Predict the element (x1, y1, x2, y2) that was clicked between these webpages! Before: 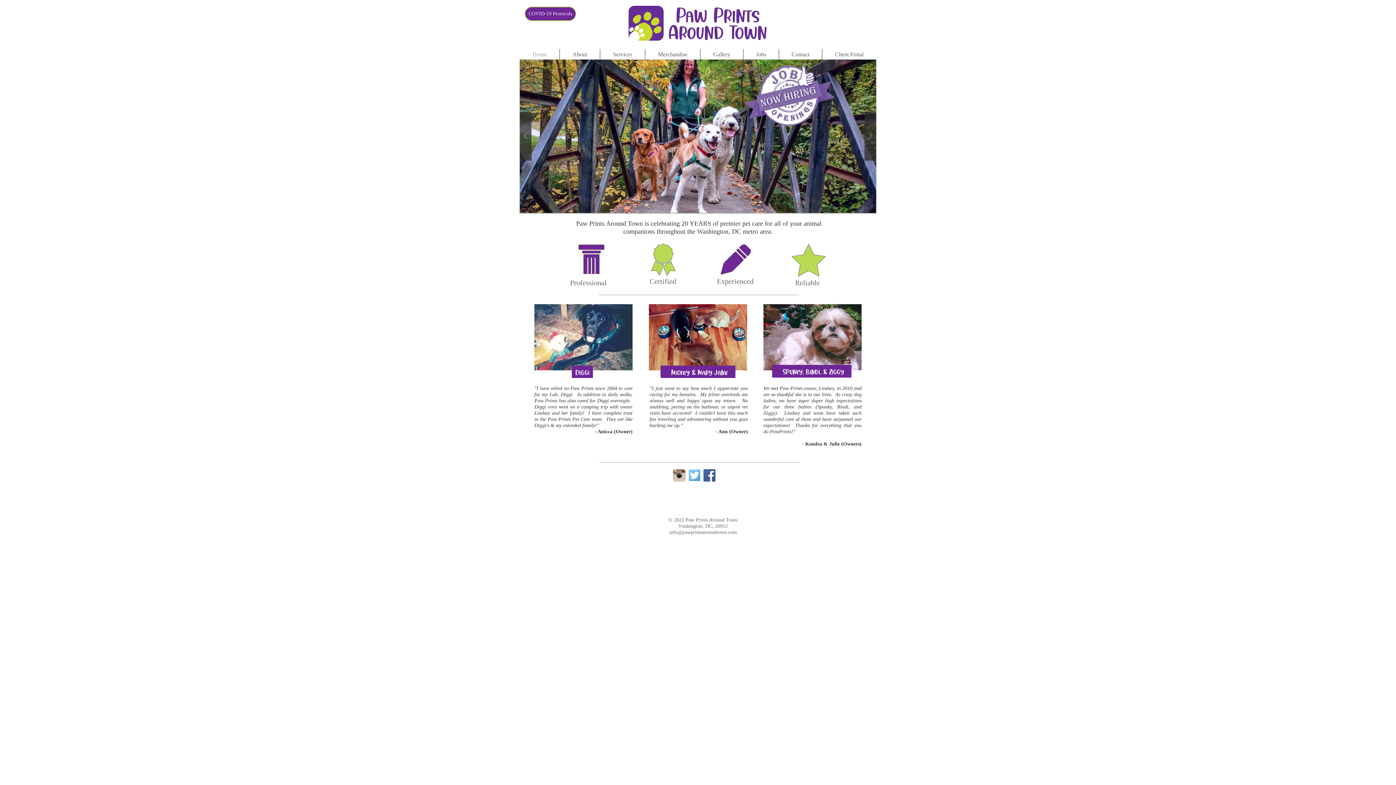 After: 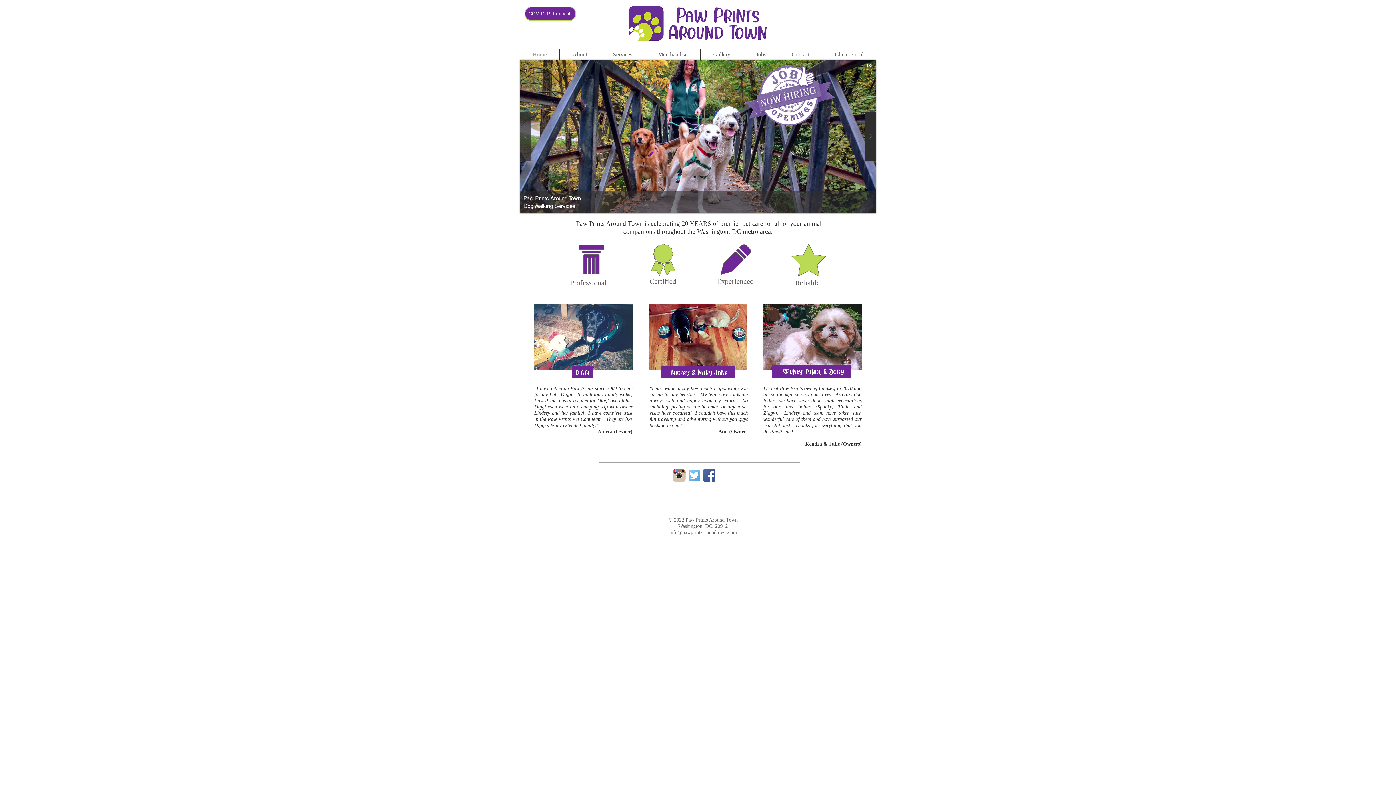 Action: bbox: (864, 112, 876, 160)